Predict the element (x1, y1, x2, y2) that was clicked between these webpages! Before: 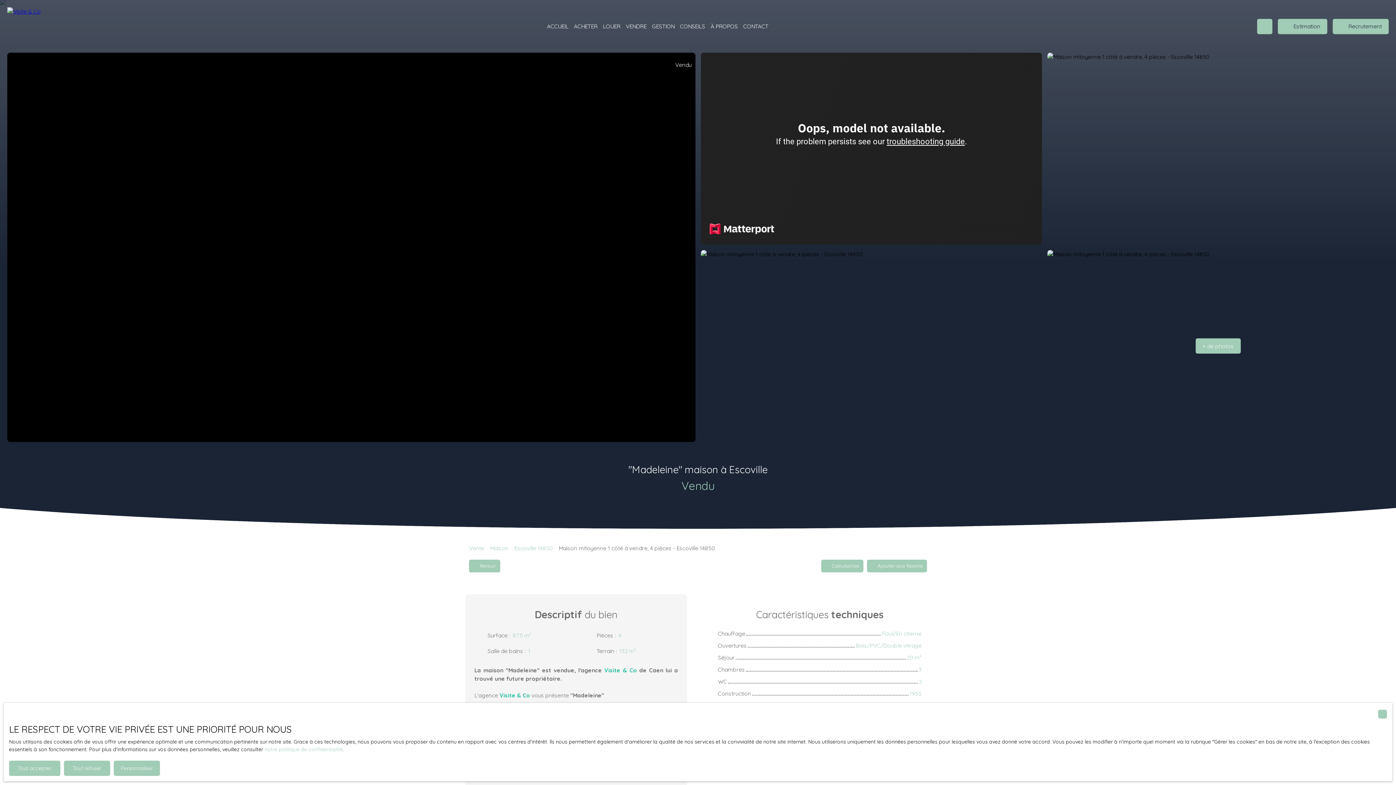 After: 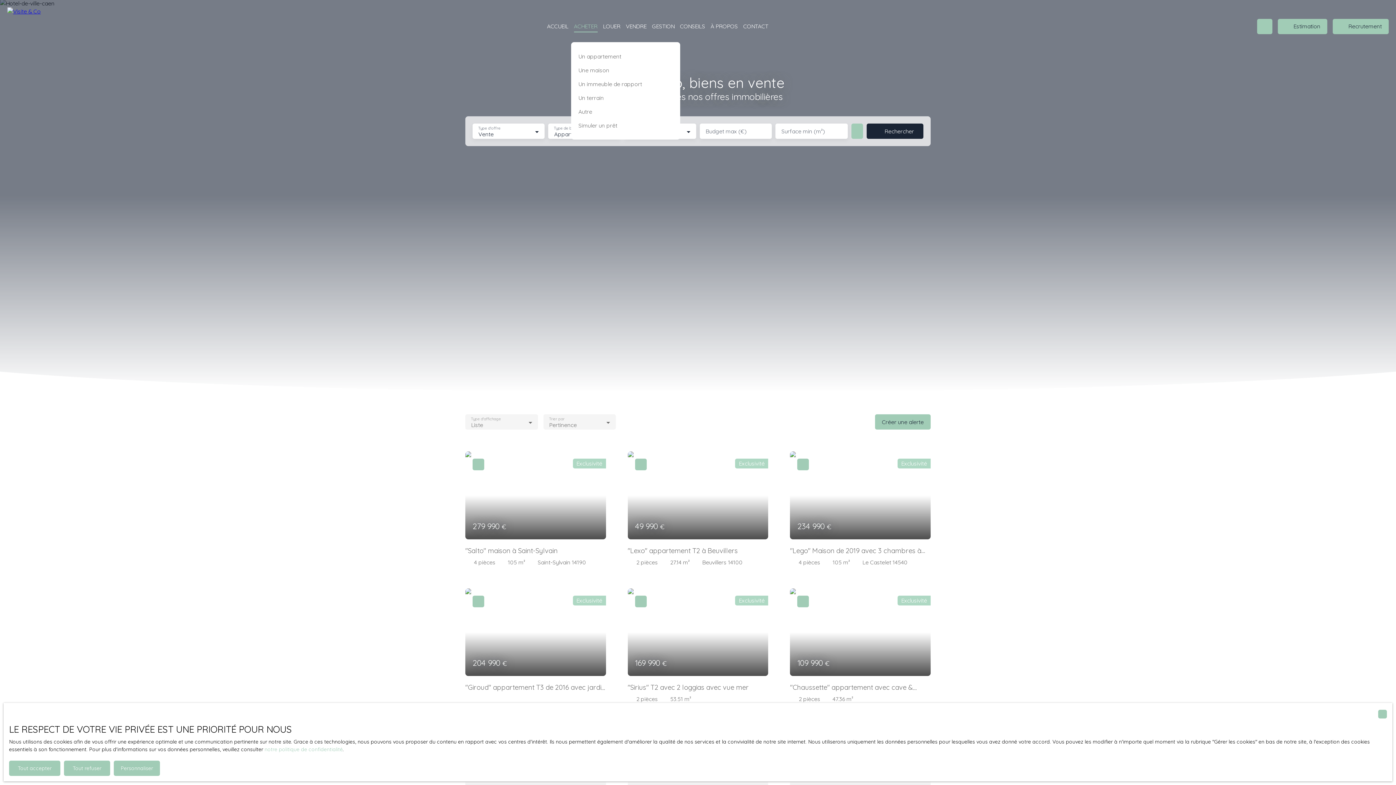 Action: label: ACHETER bbox: (574, 20, 597, 32)